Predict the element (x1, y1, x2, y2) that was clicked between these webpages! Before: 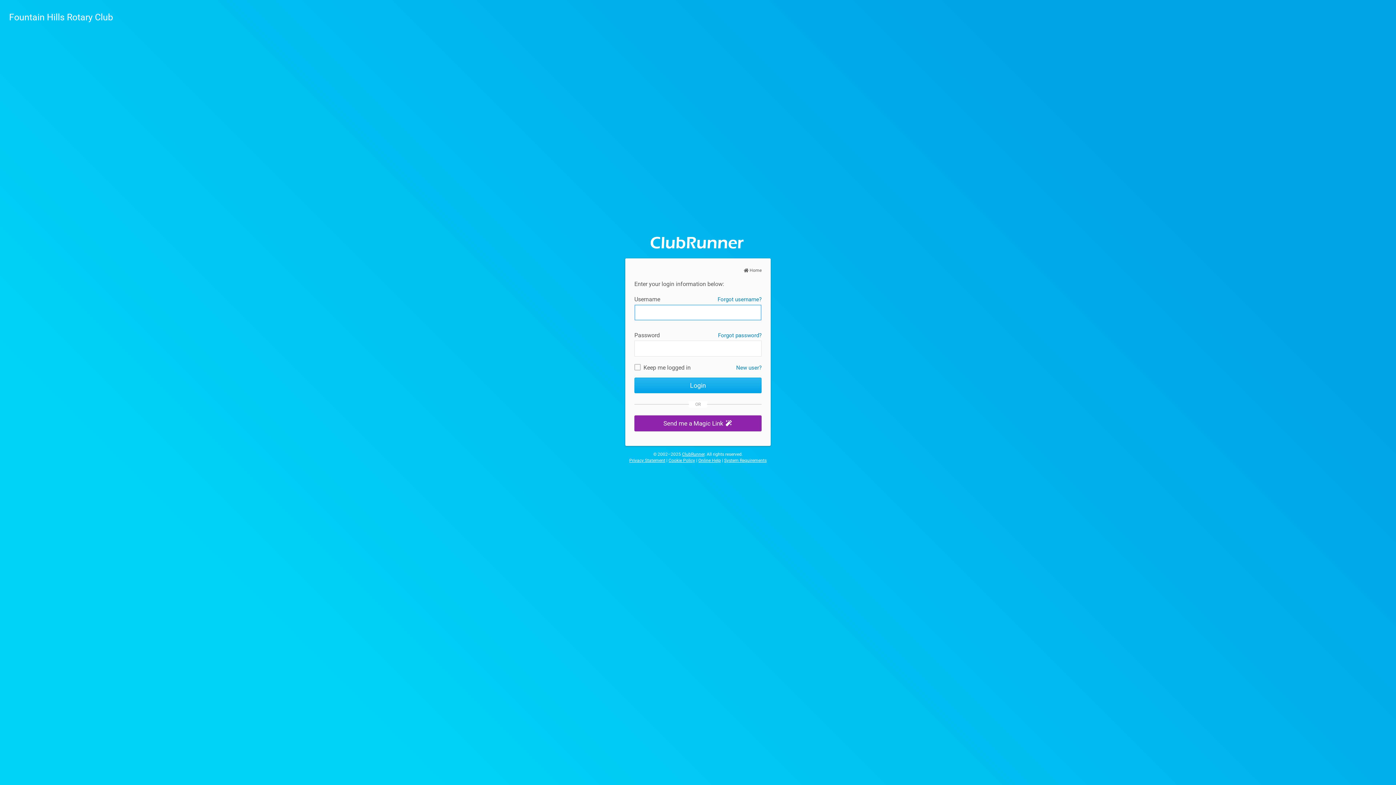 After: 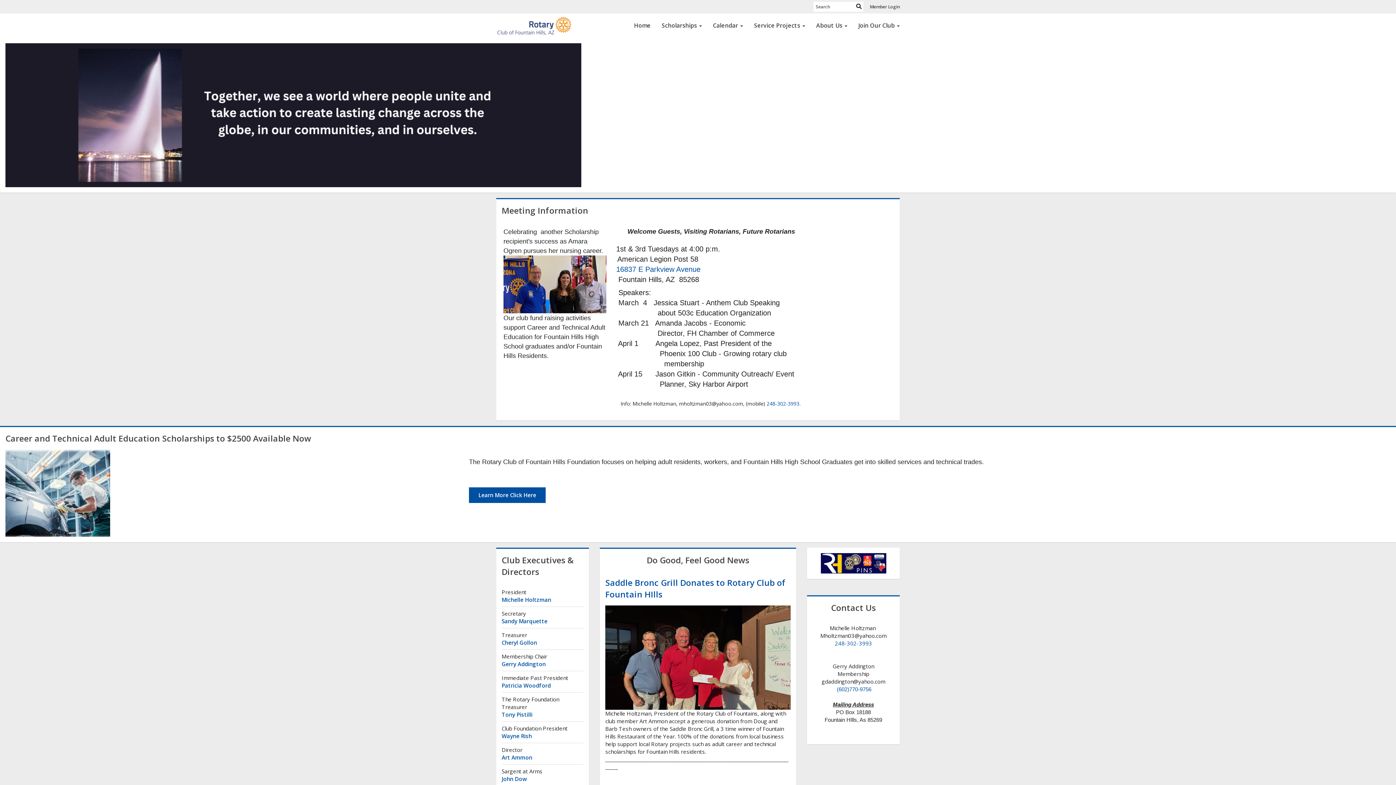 Action: bbox: (743, 268, 761, 273) label:  Home